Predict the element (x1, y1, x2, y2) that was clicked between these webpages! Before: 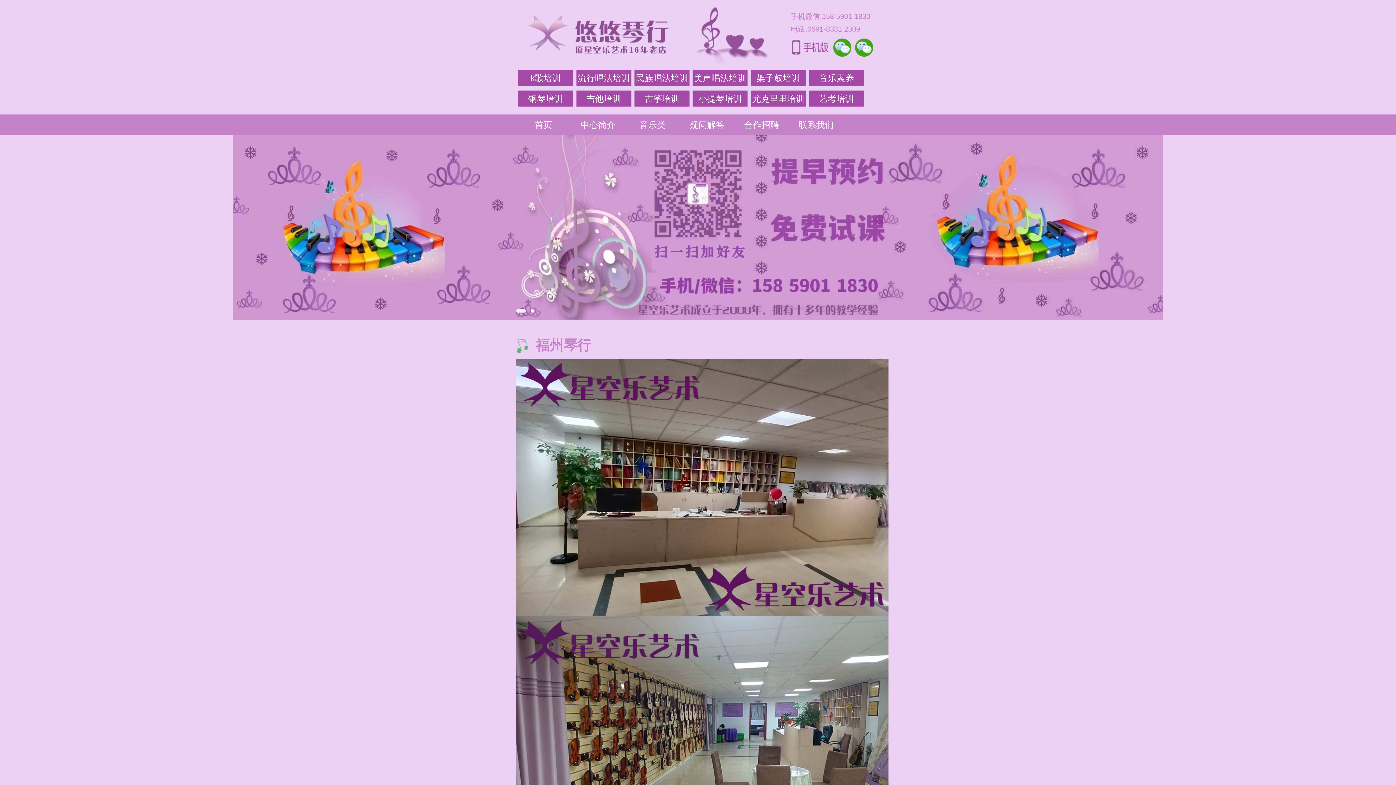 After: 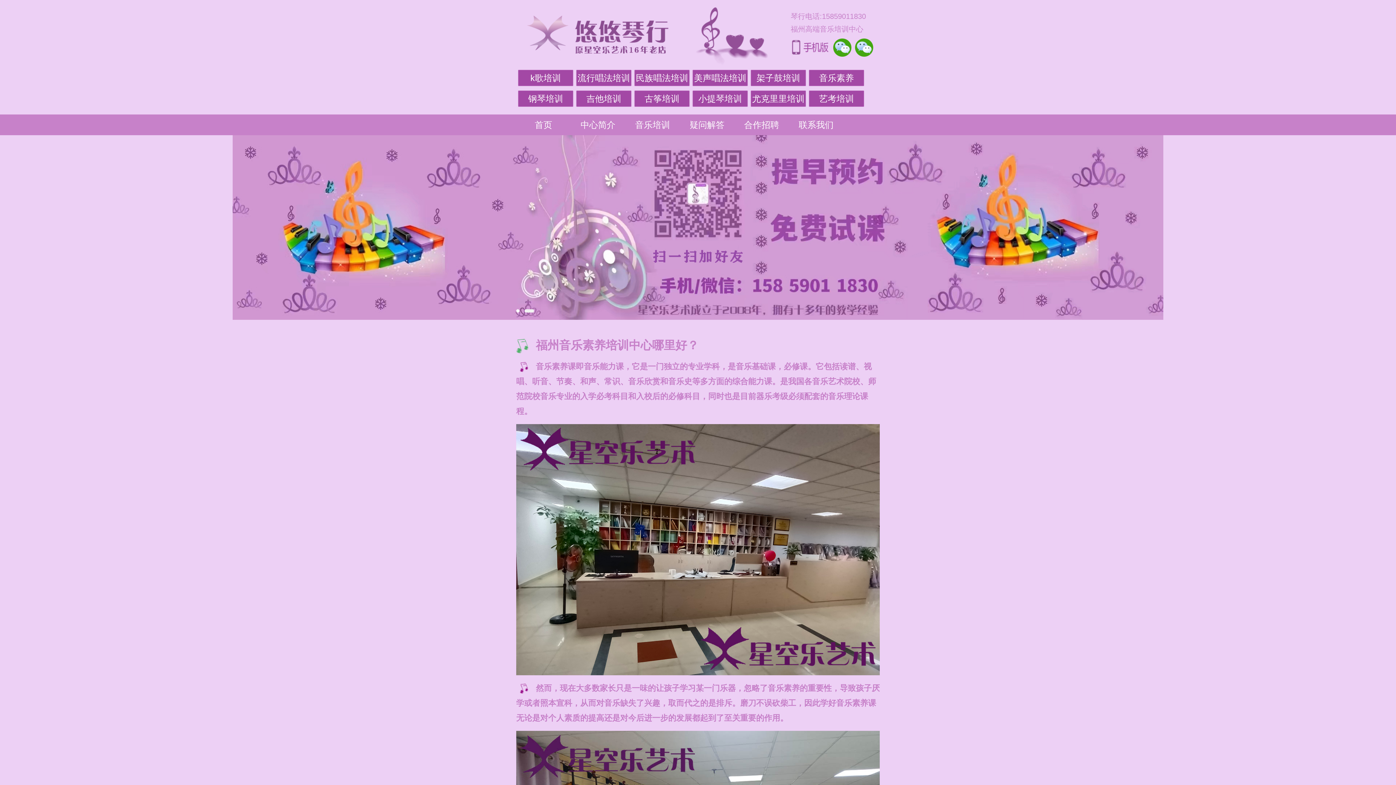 Action: bbox: (809, 69, 864, 86) label: 音乐素养